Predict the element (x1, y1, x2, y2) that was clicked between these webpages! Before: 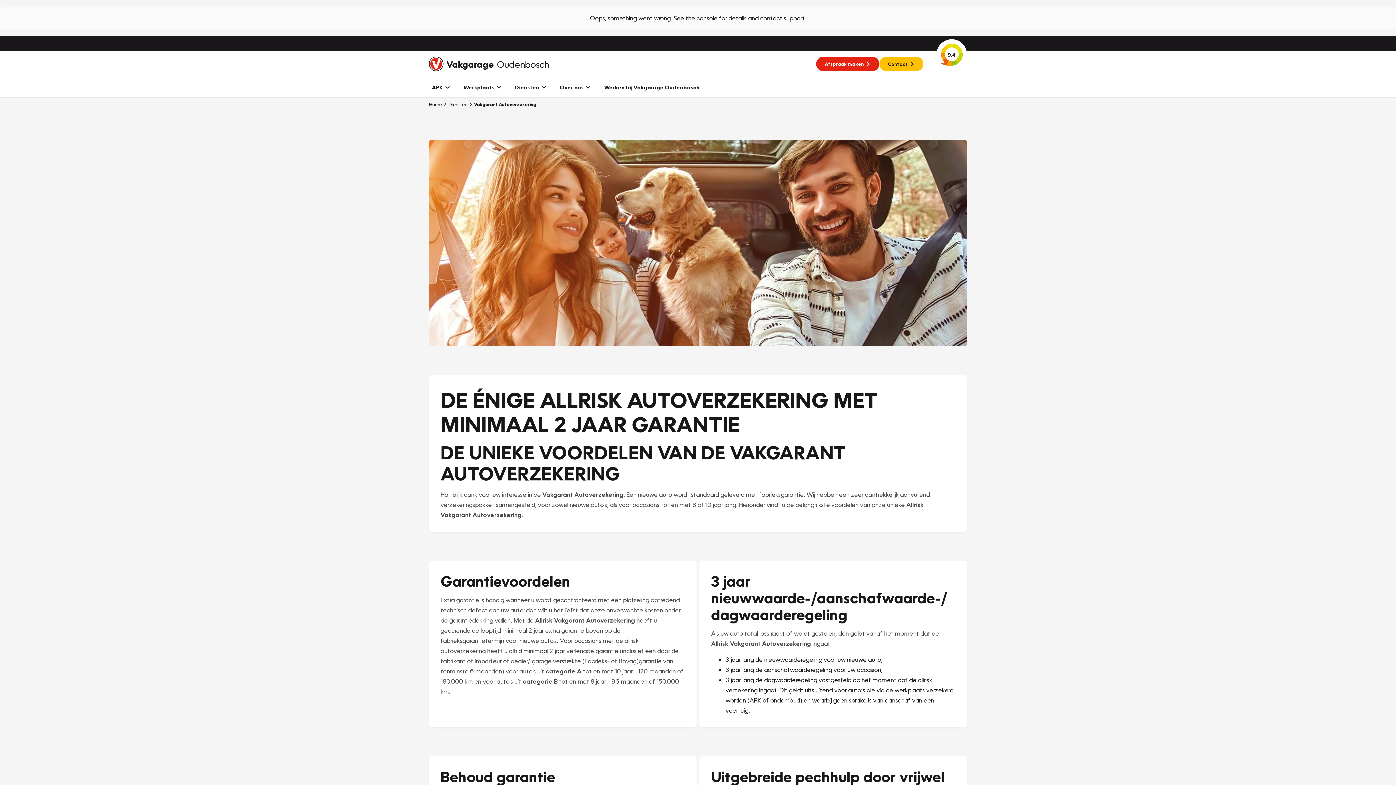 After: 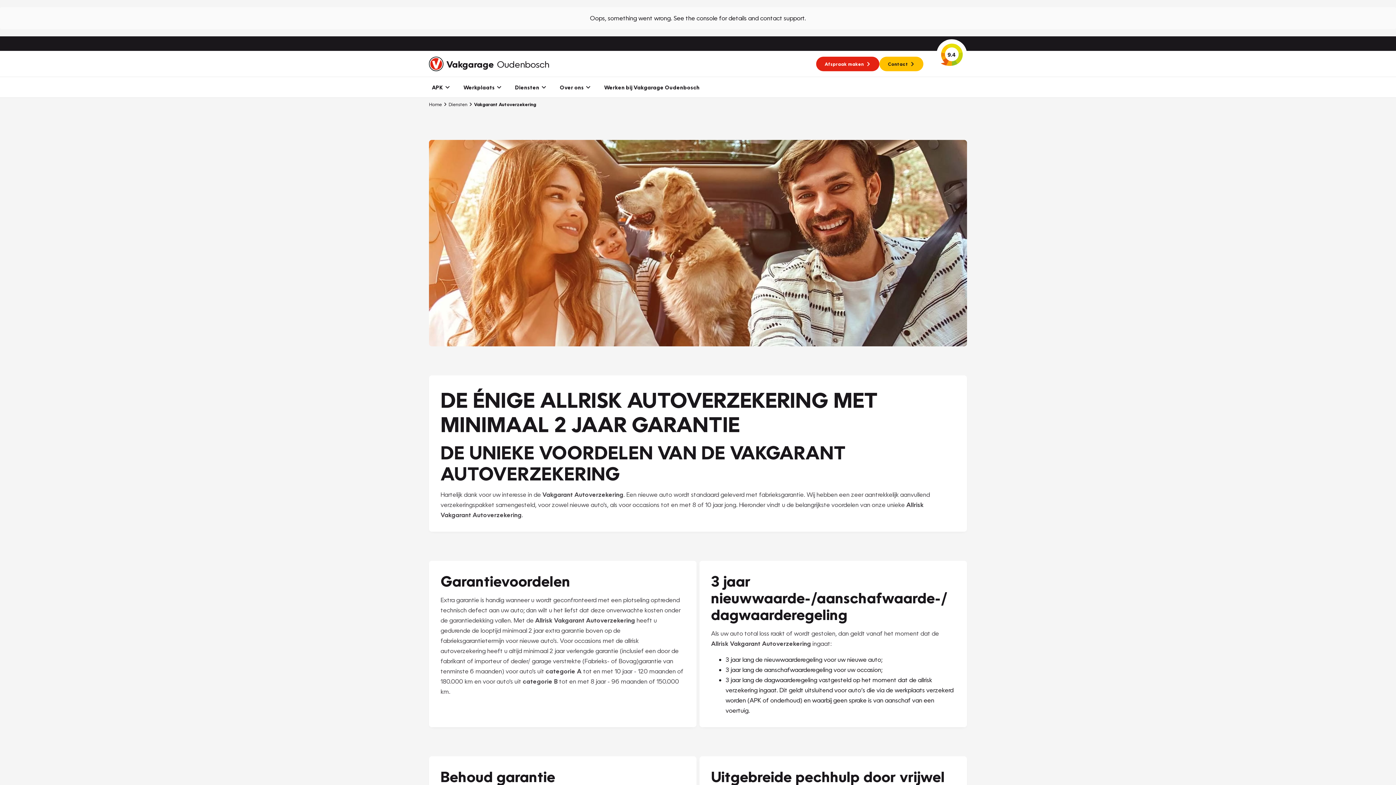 Action: bbox: (936, 2, 967, 33) label: 9.4